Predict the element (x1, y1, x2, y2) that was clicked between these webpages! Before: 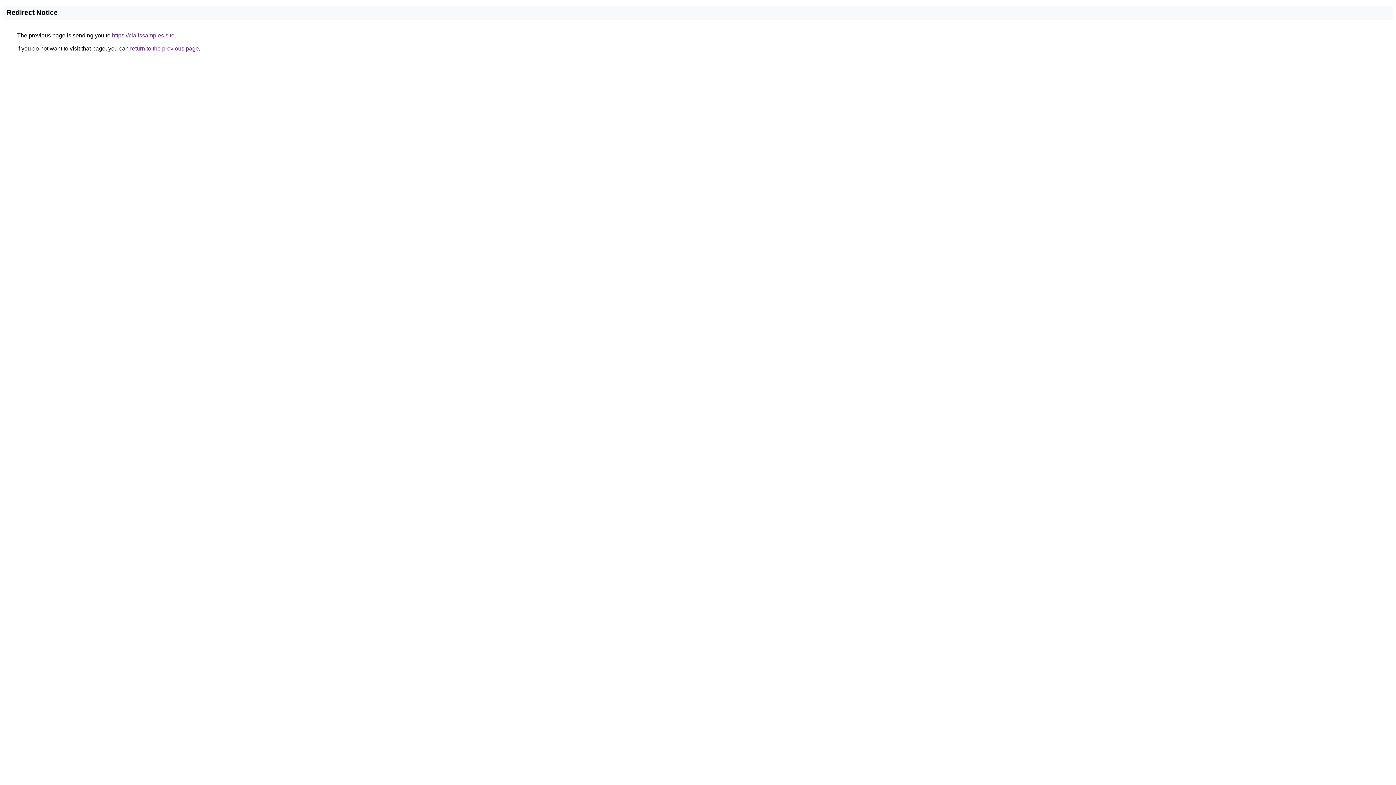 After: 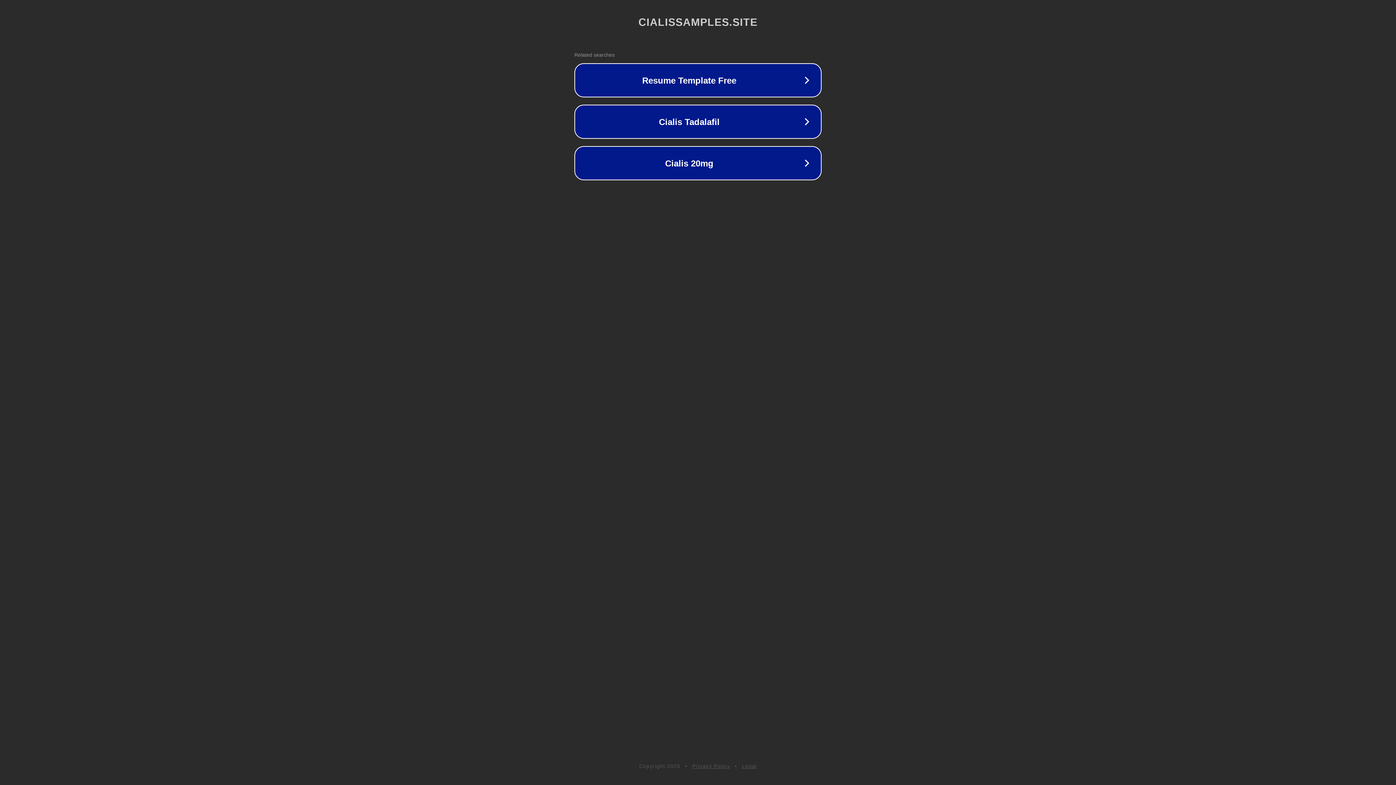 Action: label: https://cialissamples.site bbox: (112, 32, 174, 38)